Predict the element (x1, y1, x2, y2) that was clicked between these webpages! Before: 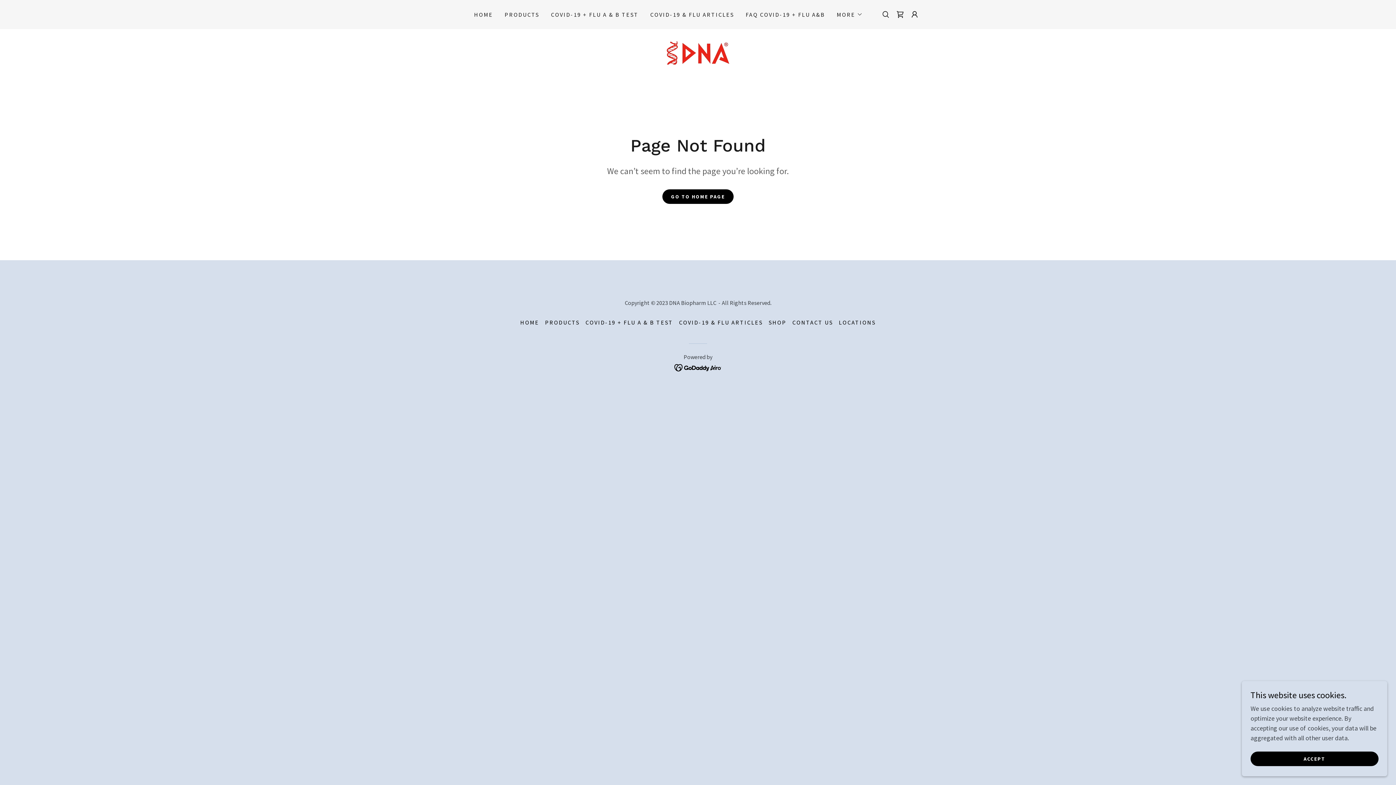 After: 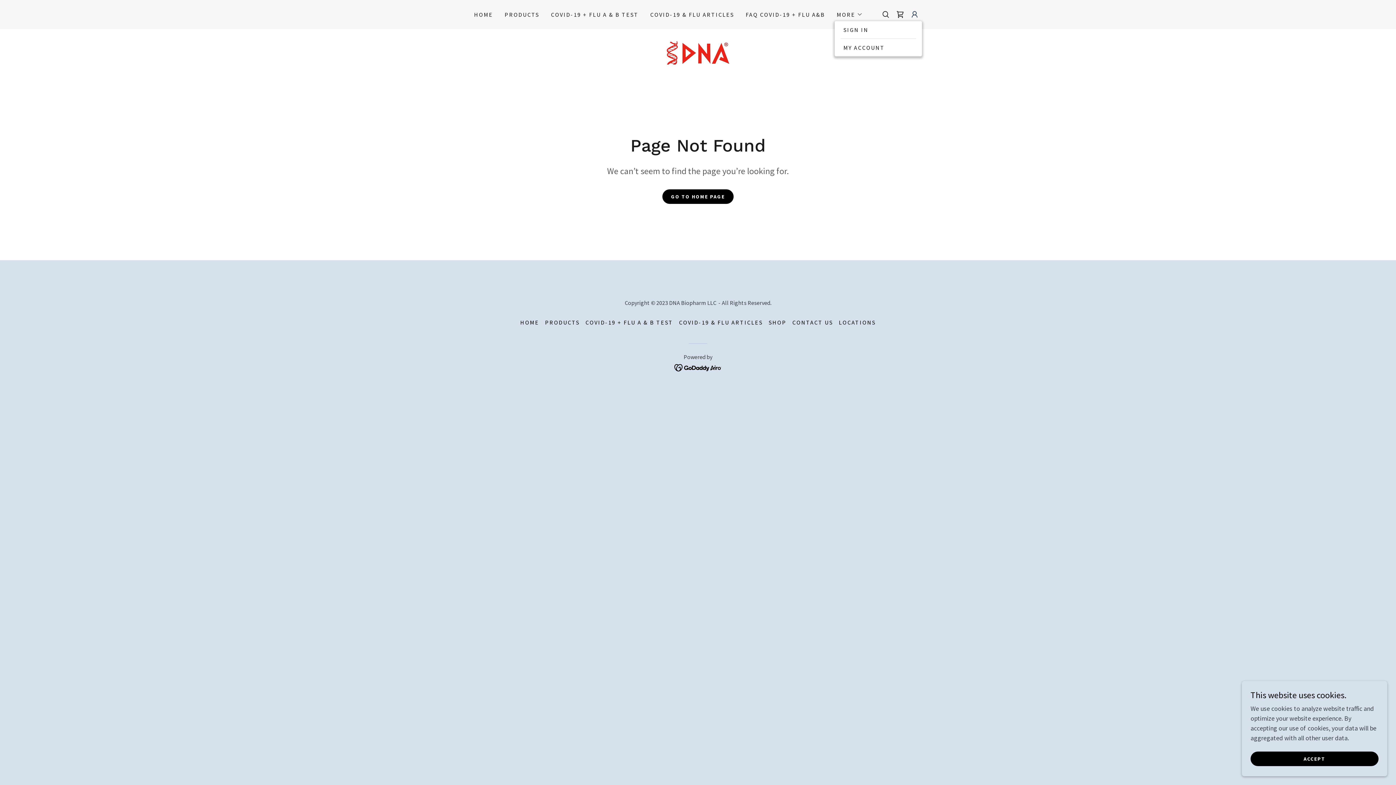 Action: bbox: (907, 7, 922, 21)